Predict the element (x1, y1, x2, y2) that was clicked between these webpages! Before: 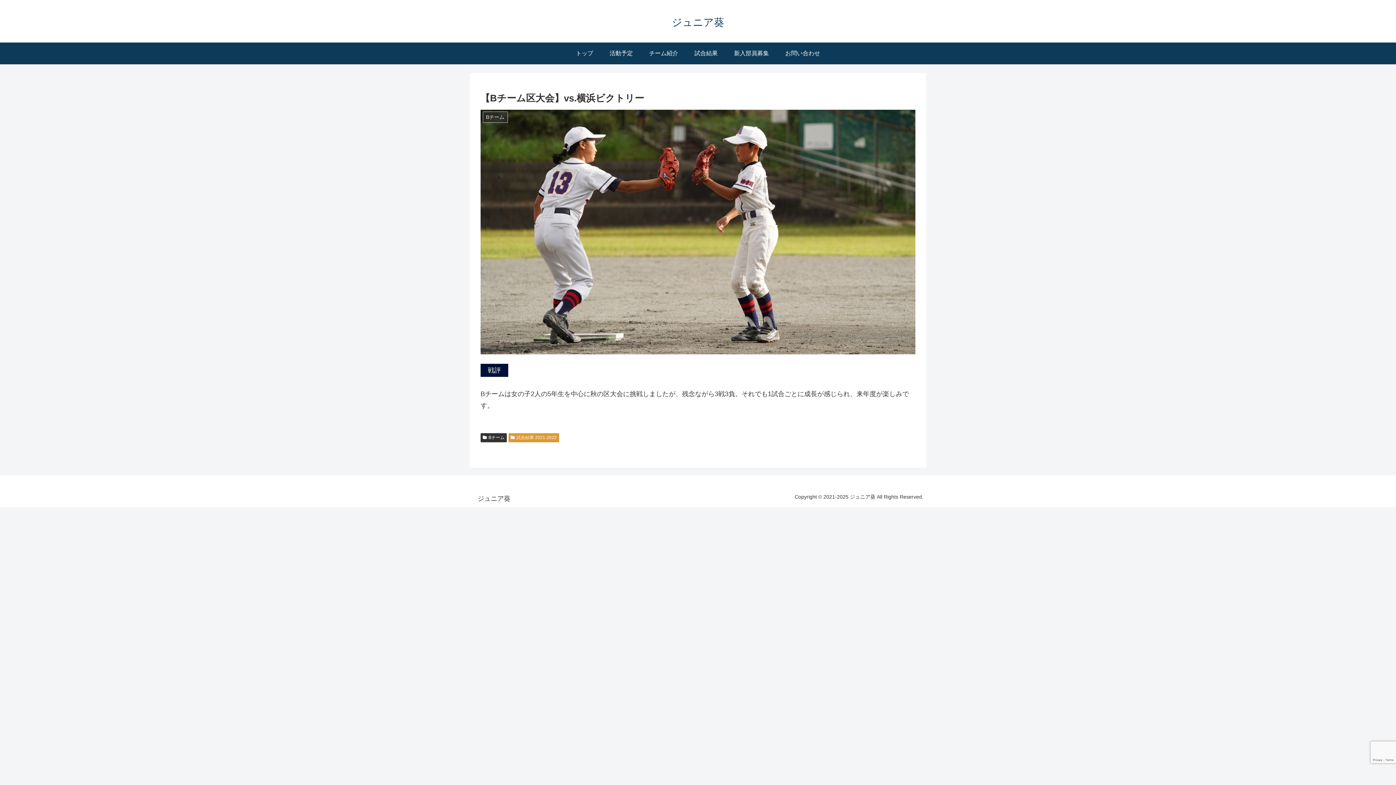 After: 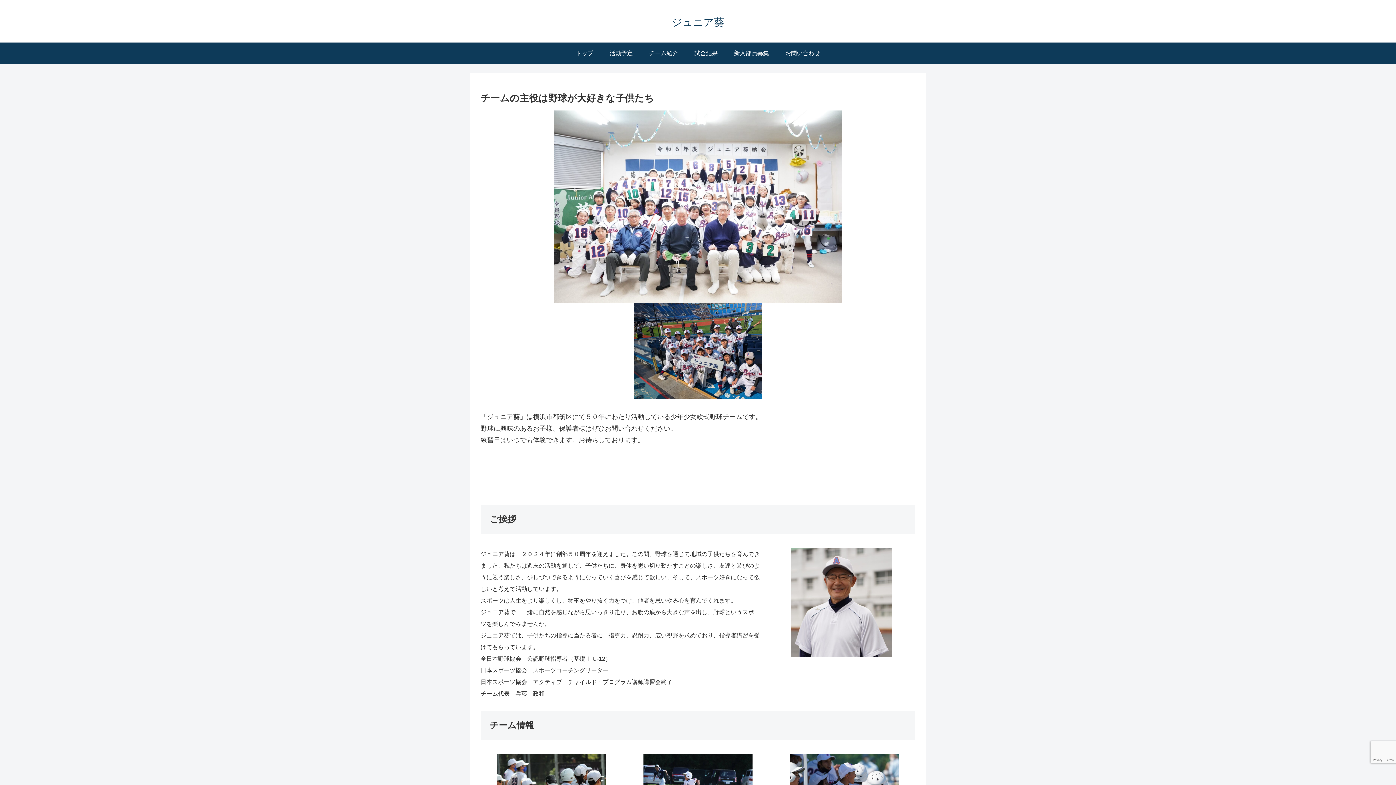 Action: label: ジュニア葵 bbox: (472, 496, 515, 502)